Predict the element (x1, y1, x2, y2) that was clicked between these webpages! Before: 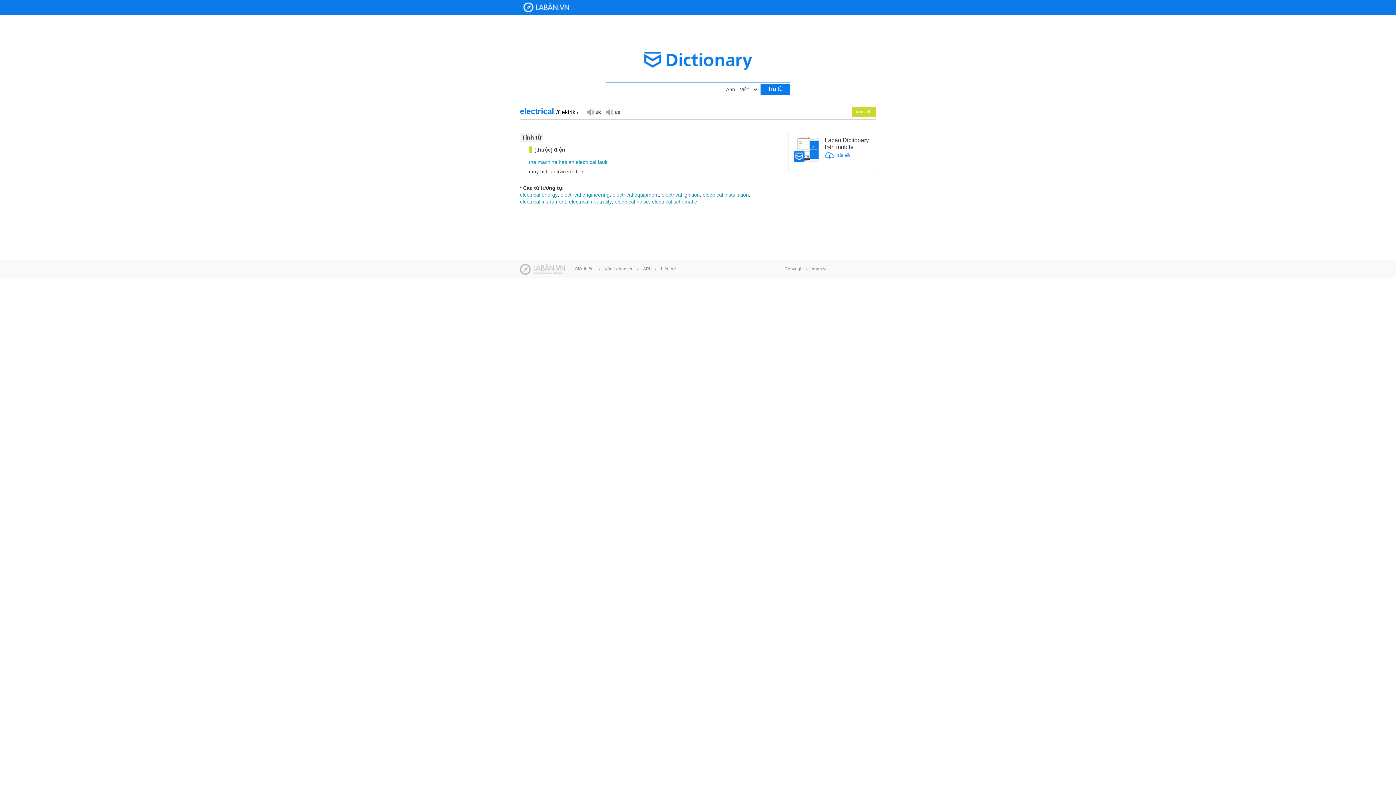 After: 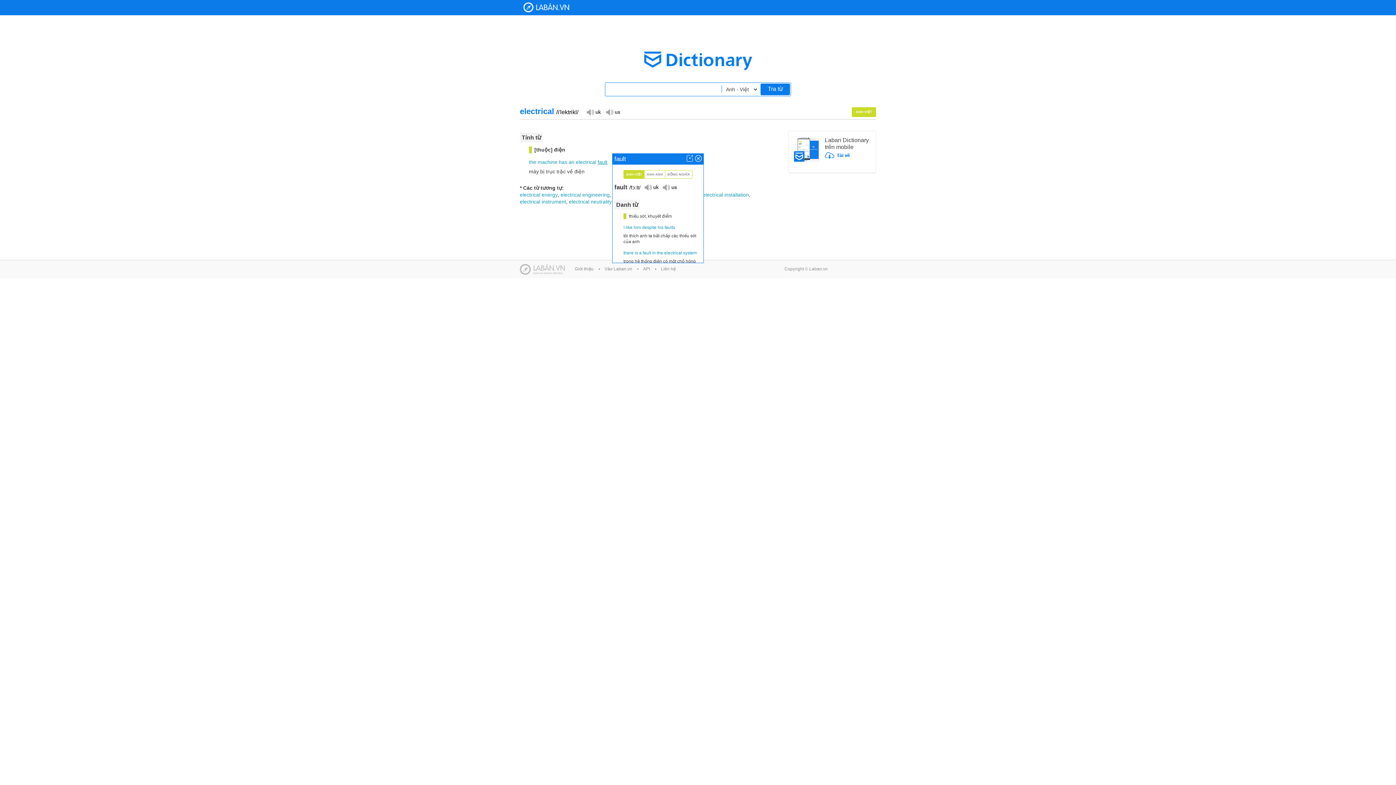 Action: bbox: (597, 158, 607, 165) label: fault